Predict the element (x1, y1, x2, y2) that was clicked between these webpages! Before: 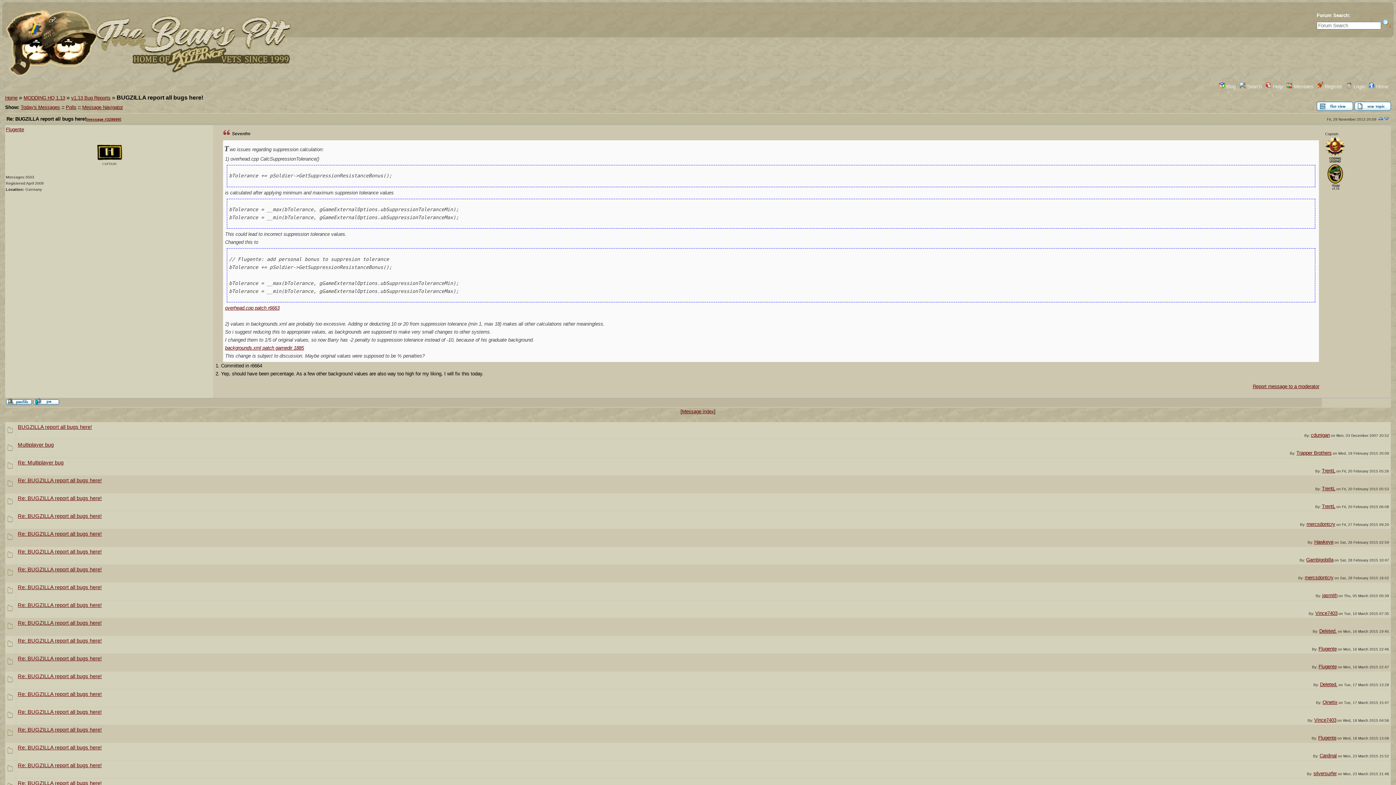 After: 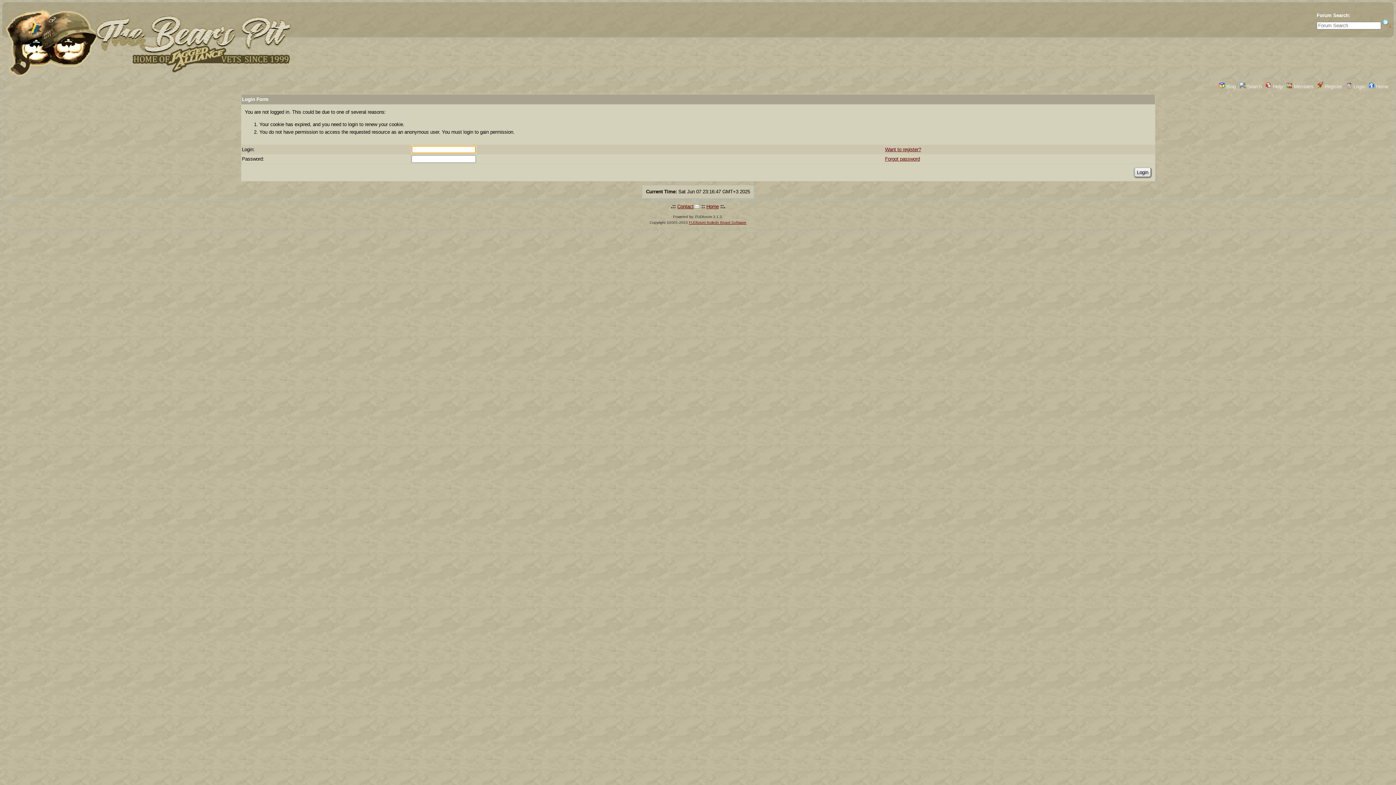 Action: label: Vince7403 bbox: (1314, 717, 1336, 723)